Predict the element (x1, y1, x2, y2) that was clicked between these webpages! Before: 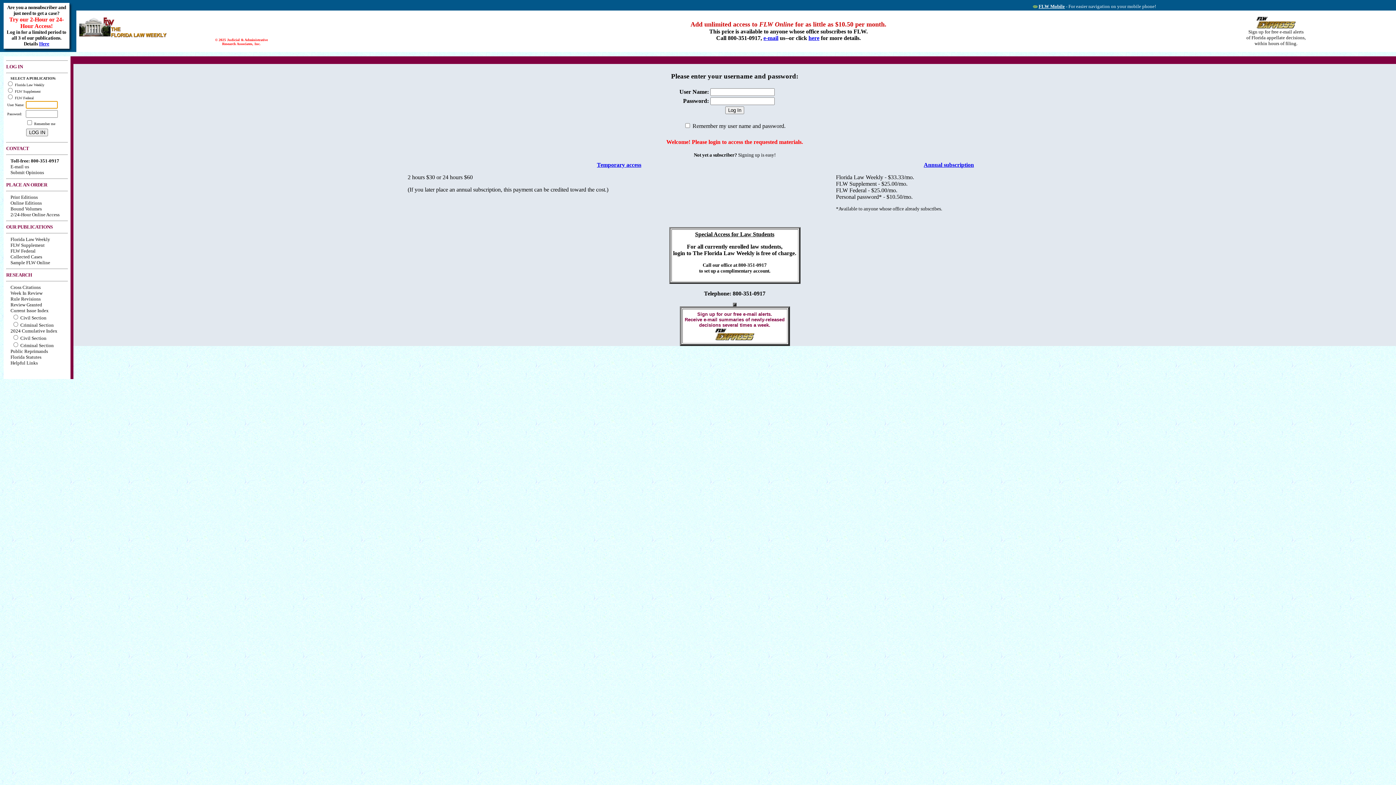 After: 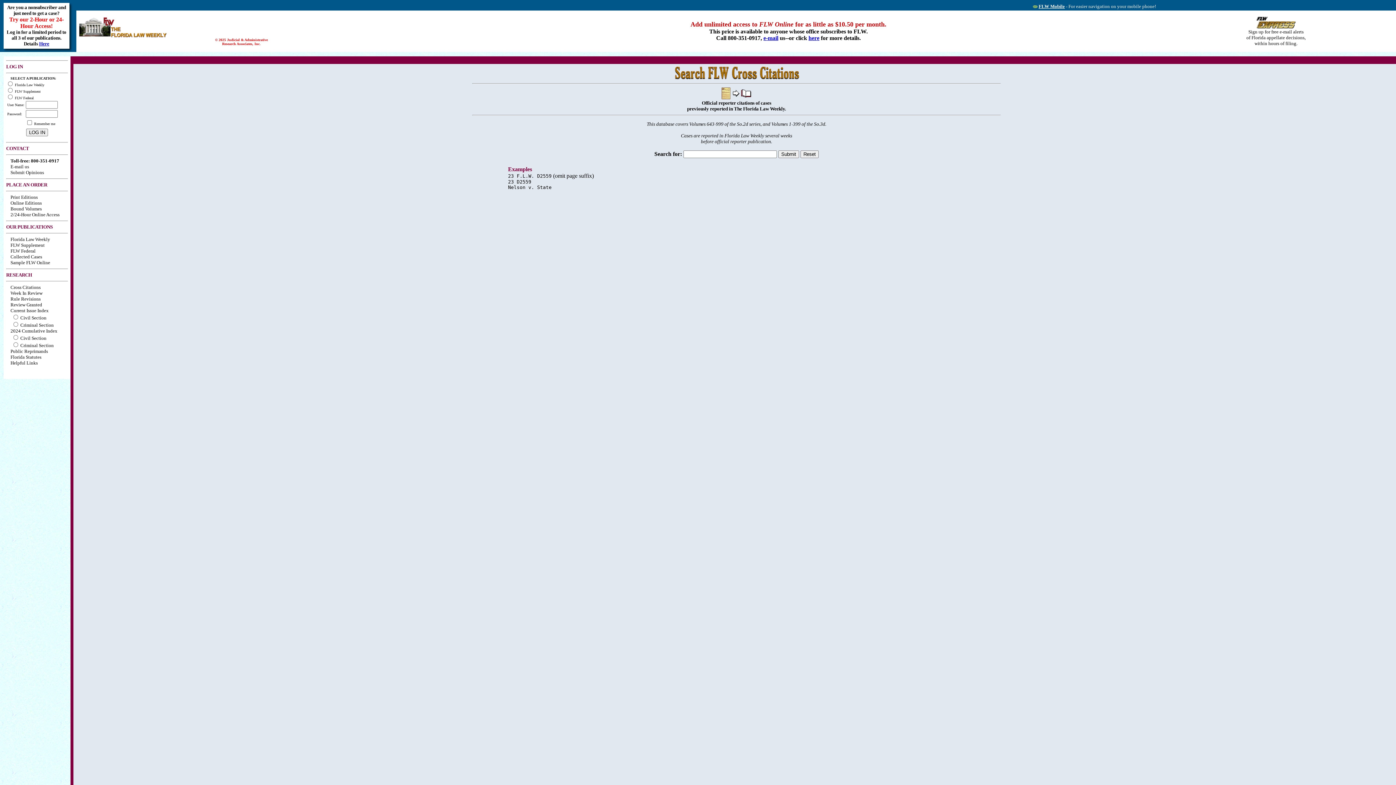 Action: label: Cross Citations bbox: (10, 284, 40, 290)